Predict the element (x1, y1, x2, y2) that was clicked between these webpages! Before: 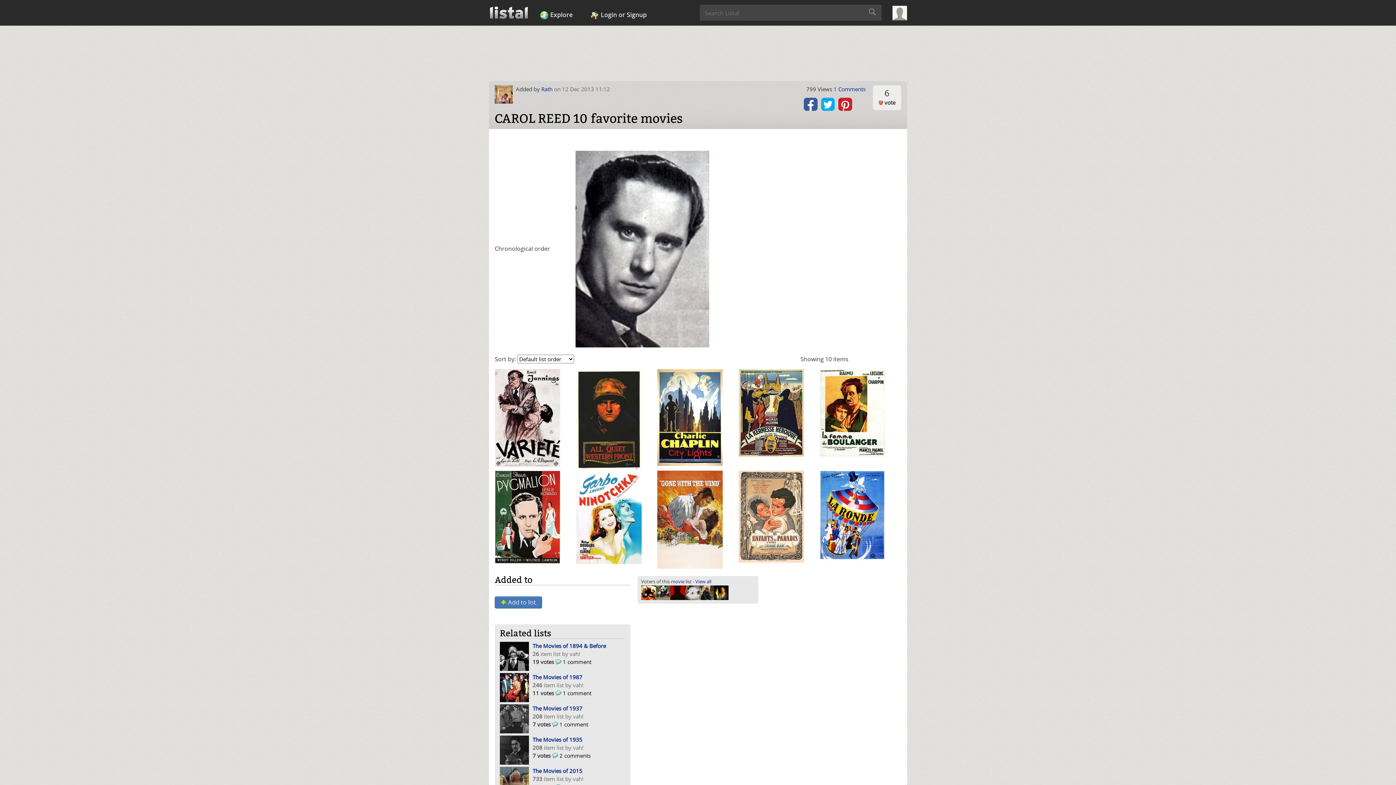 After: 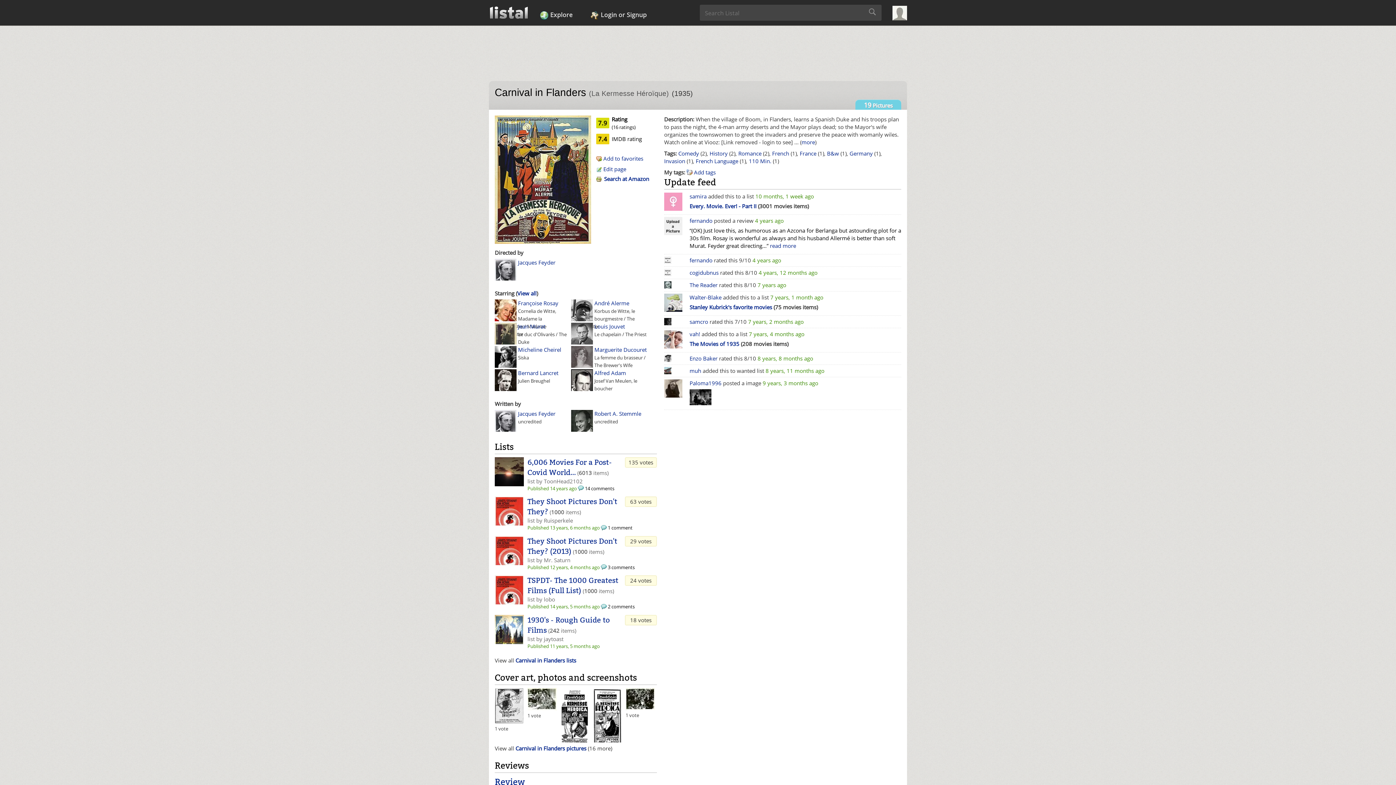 Action: bbox: (738, 369, 820, 456)